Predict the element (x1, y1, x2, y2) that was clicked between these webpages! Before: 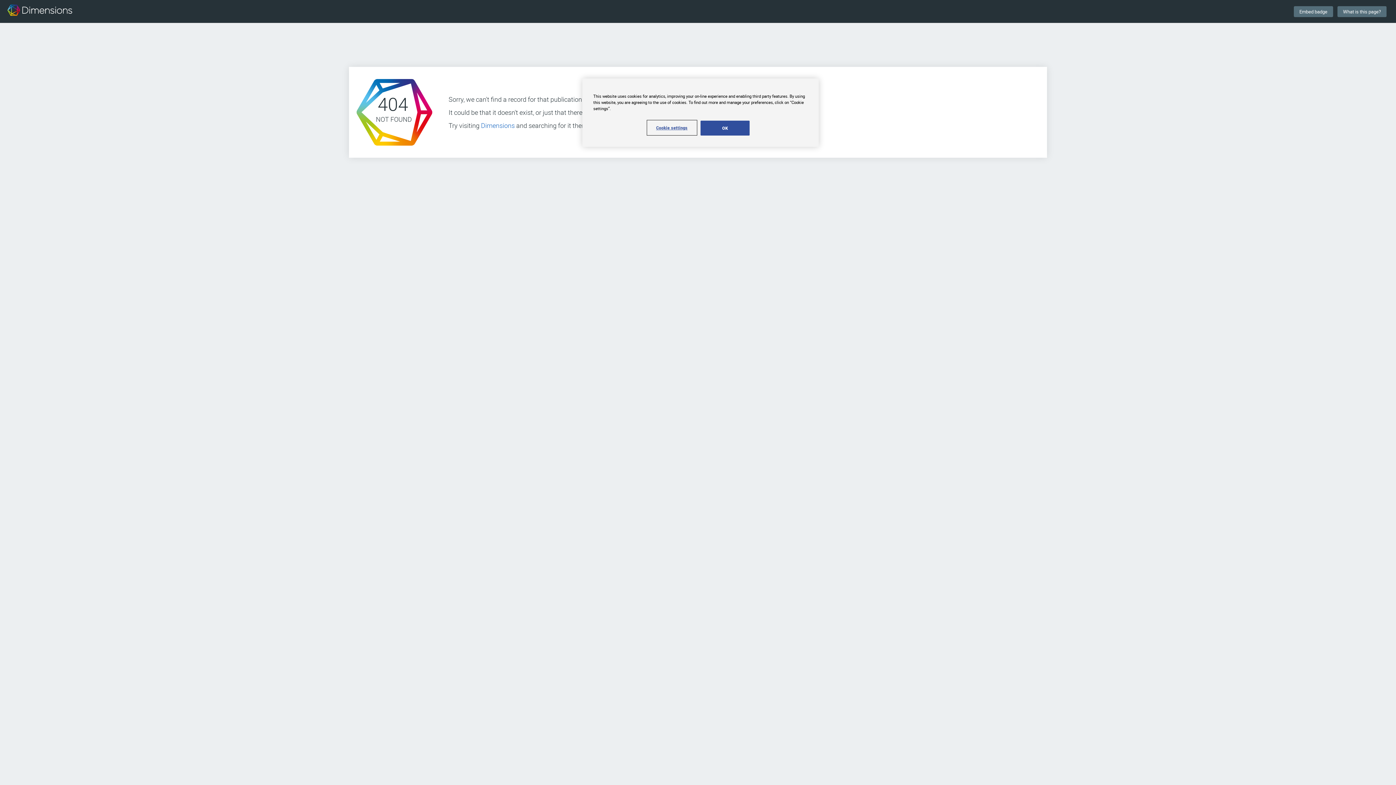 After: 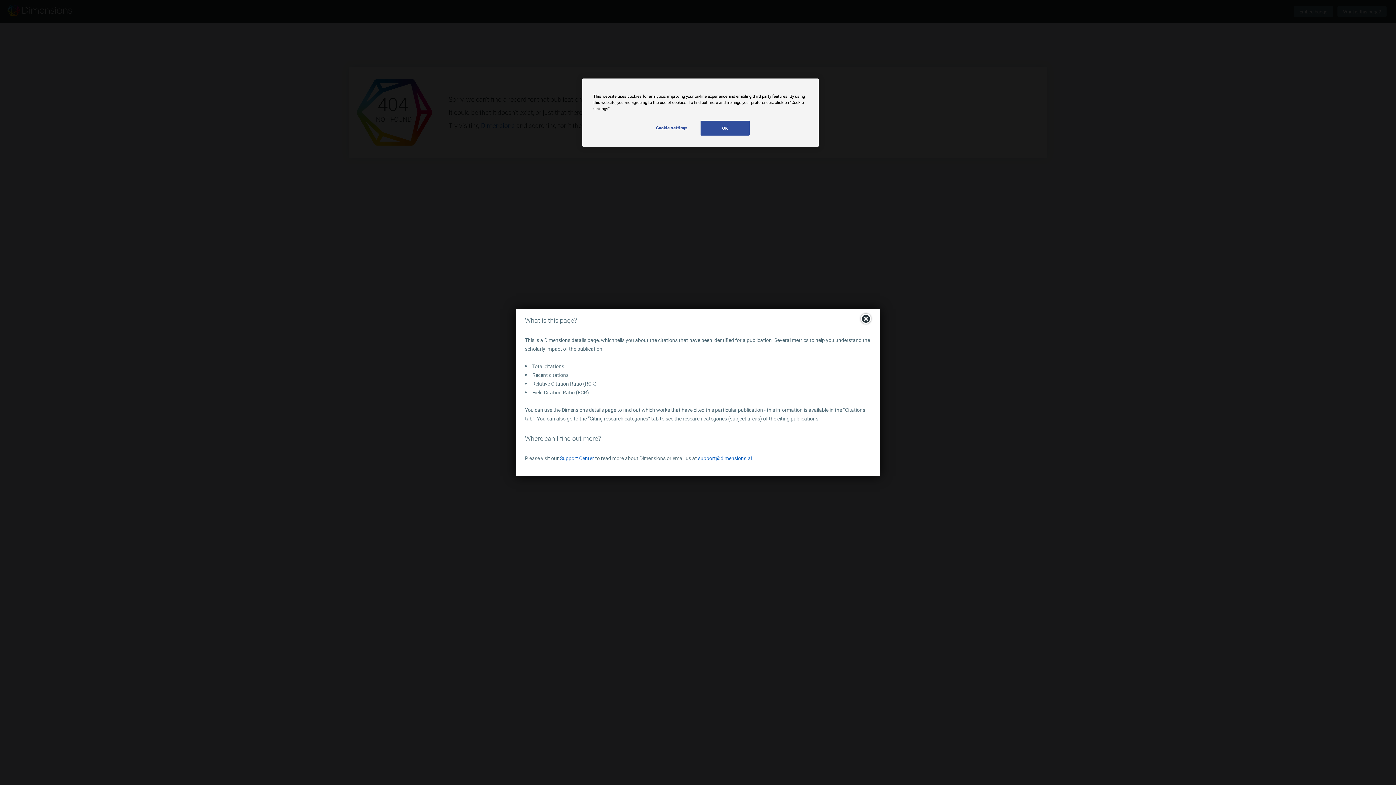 Action: label: What is this page? bbox: (1337, 6, 1386, 16)